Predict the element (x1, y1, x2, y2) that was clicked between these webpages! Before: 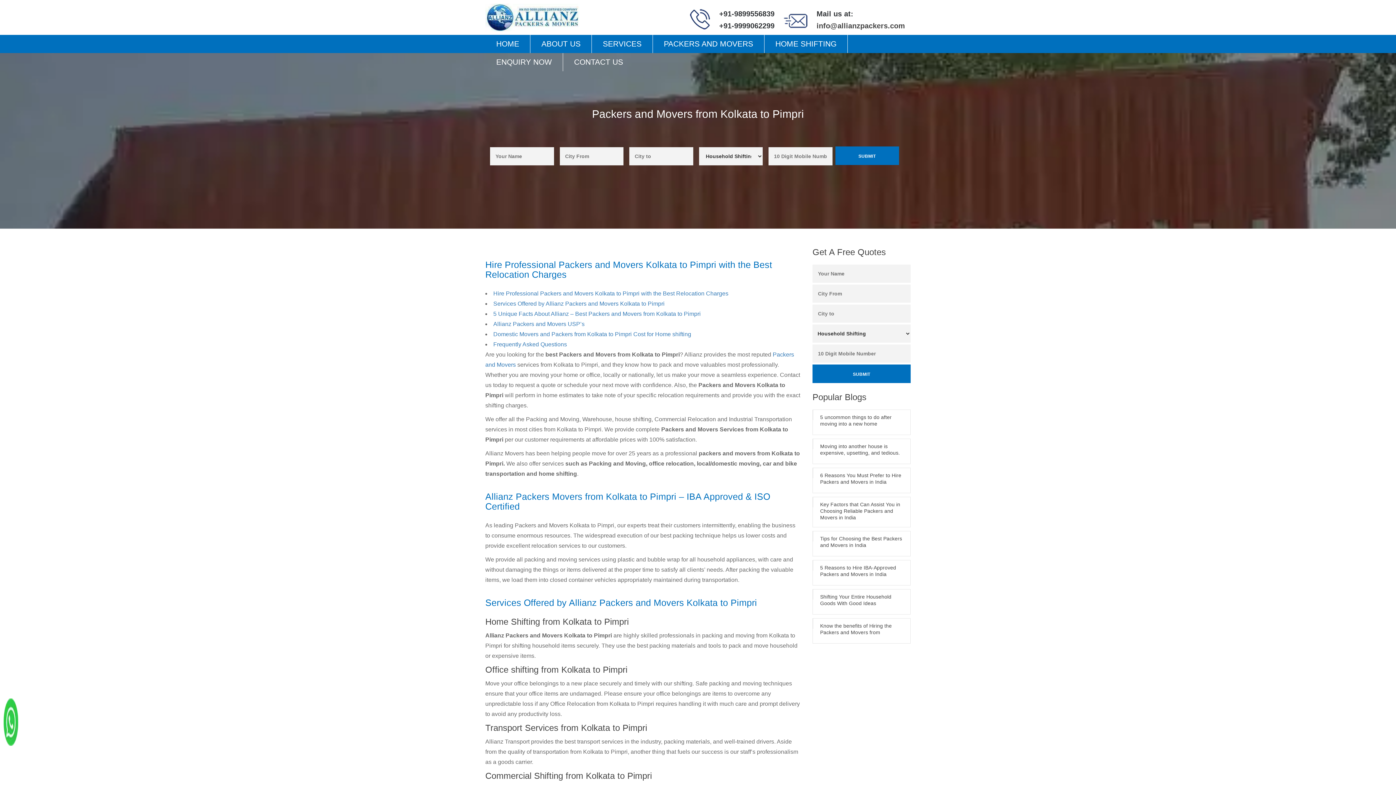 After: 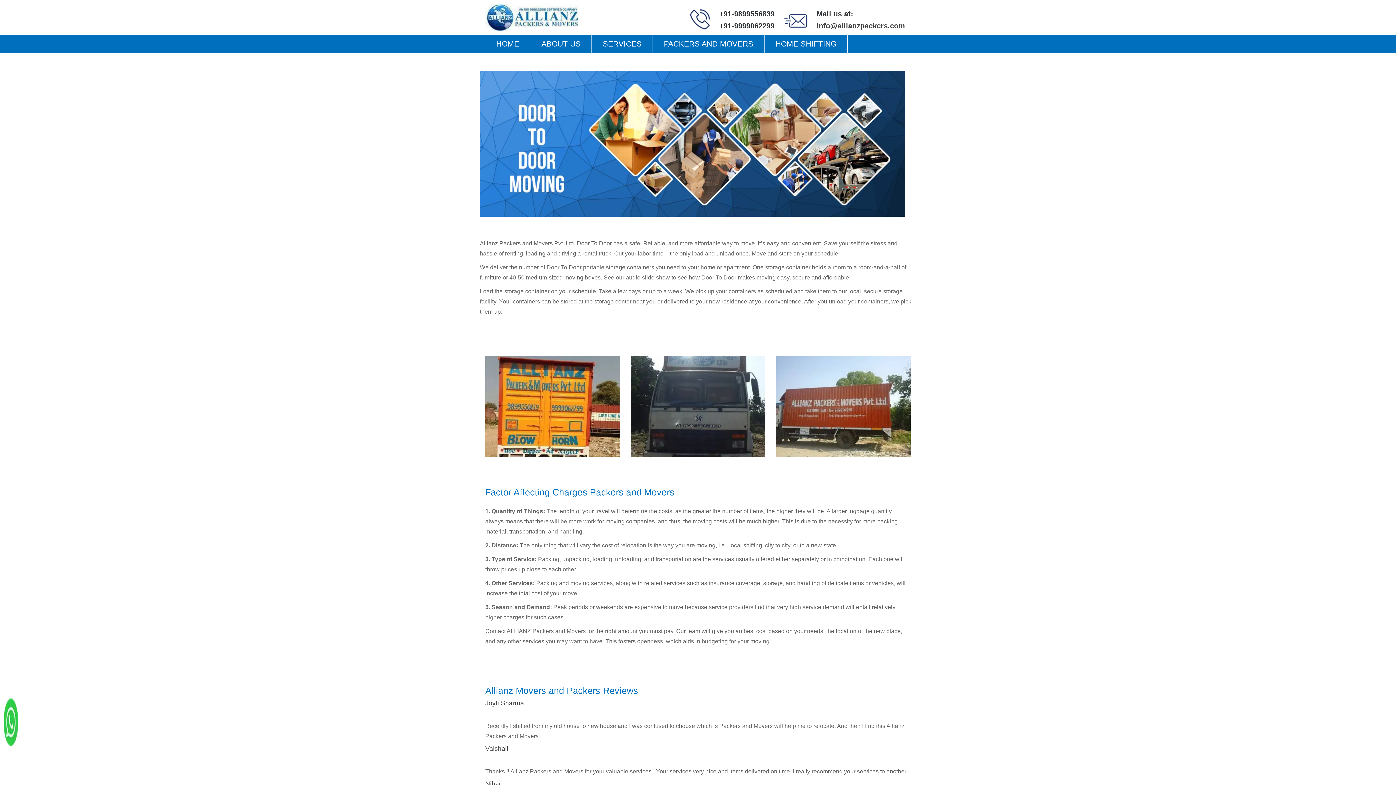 Action: label: SERVICES bbox: (592, 34, 652, 53)